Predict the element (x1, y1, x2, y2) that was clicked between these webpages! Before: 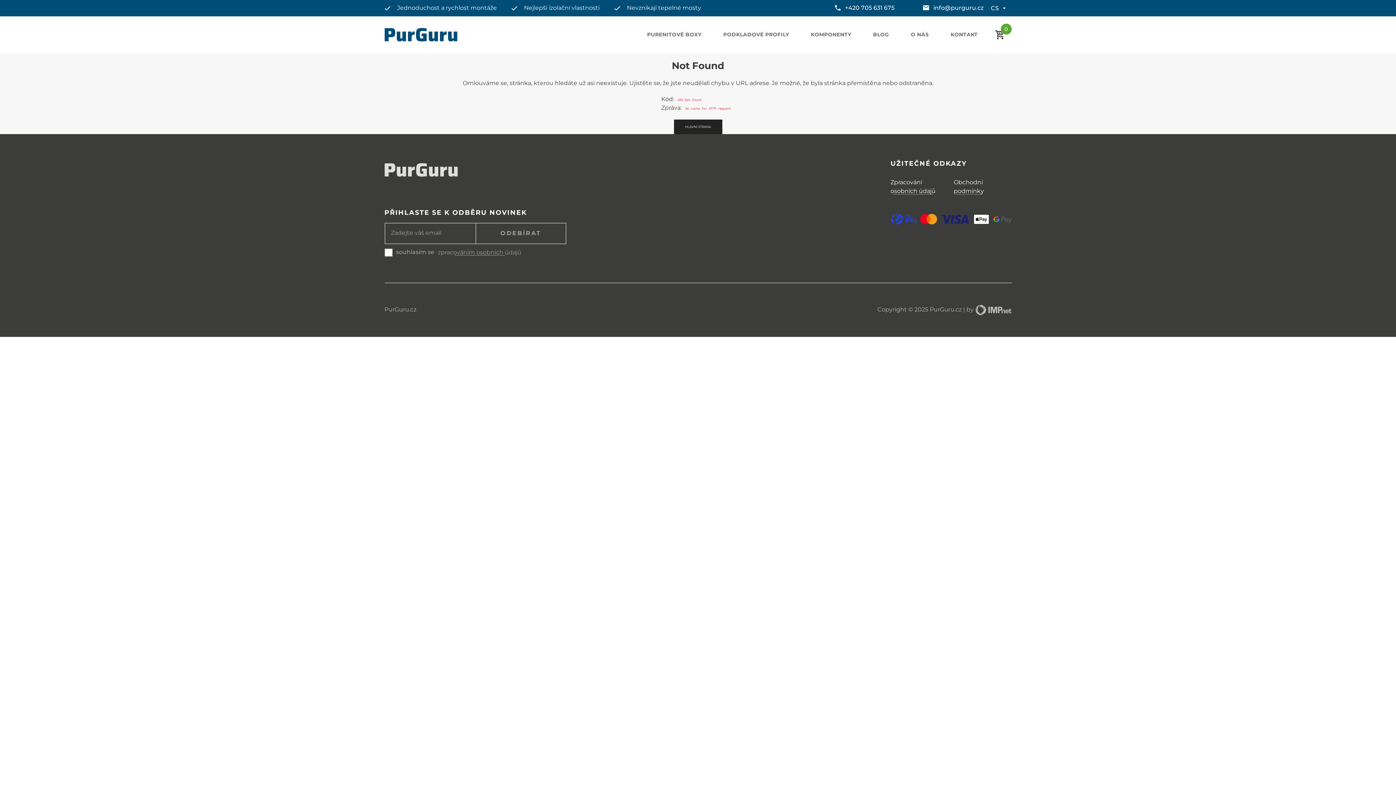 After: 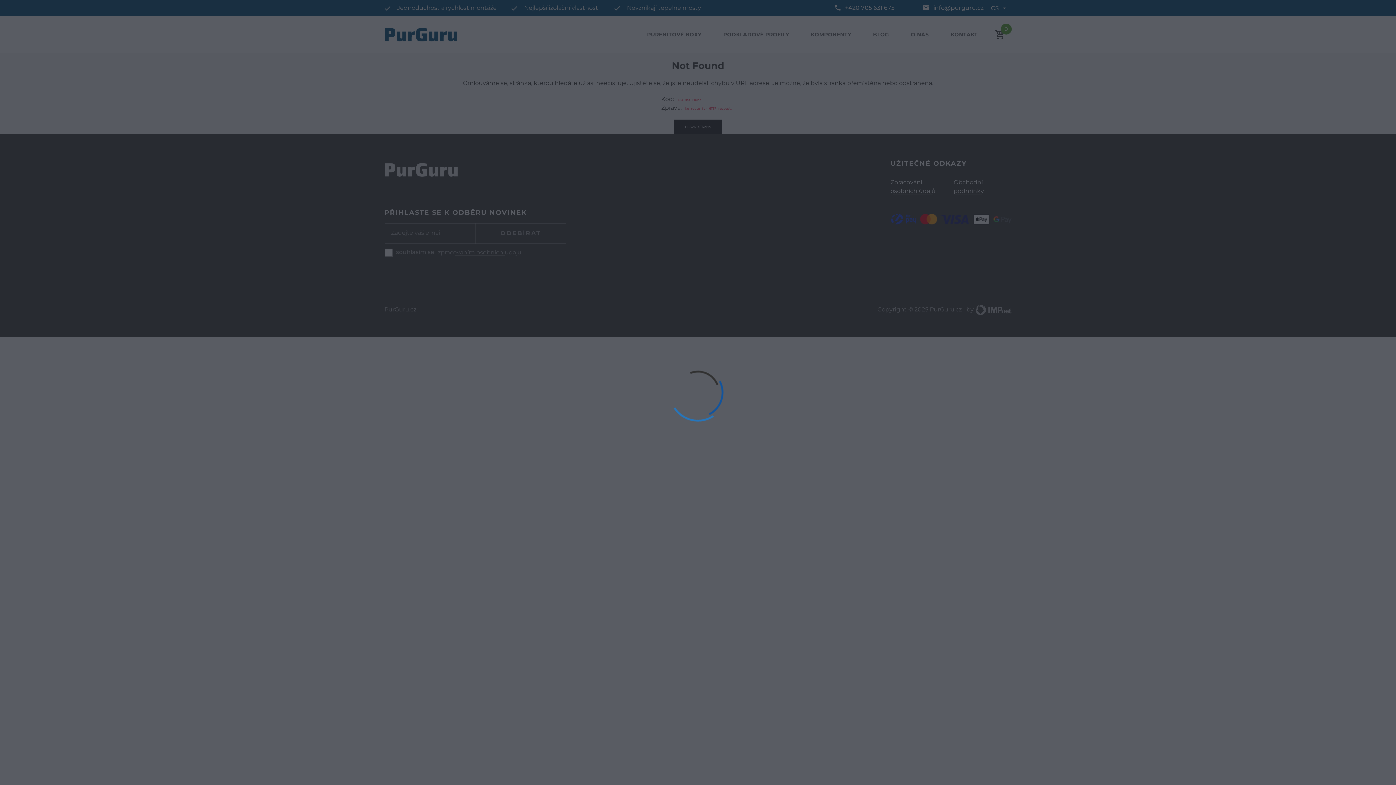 Action: label: +420 705 631 675 bbox: (834, 3, 894, 12)